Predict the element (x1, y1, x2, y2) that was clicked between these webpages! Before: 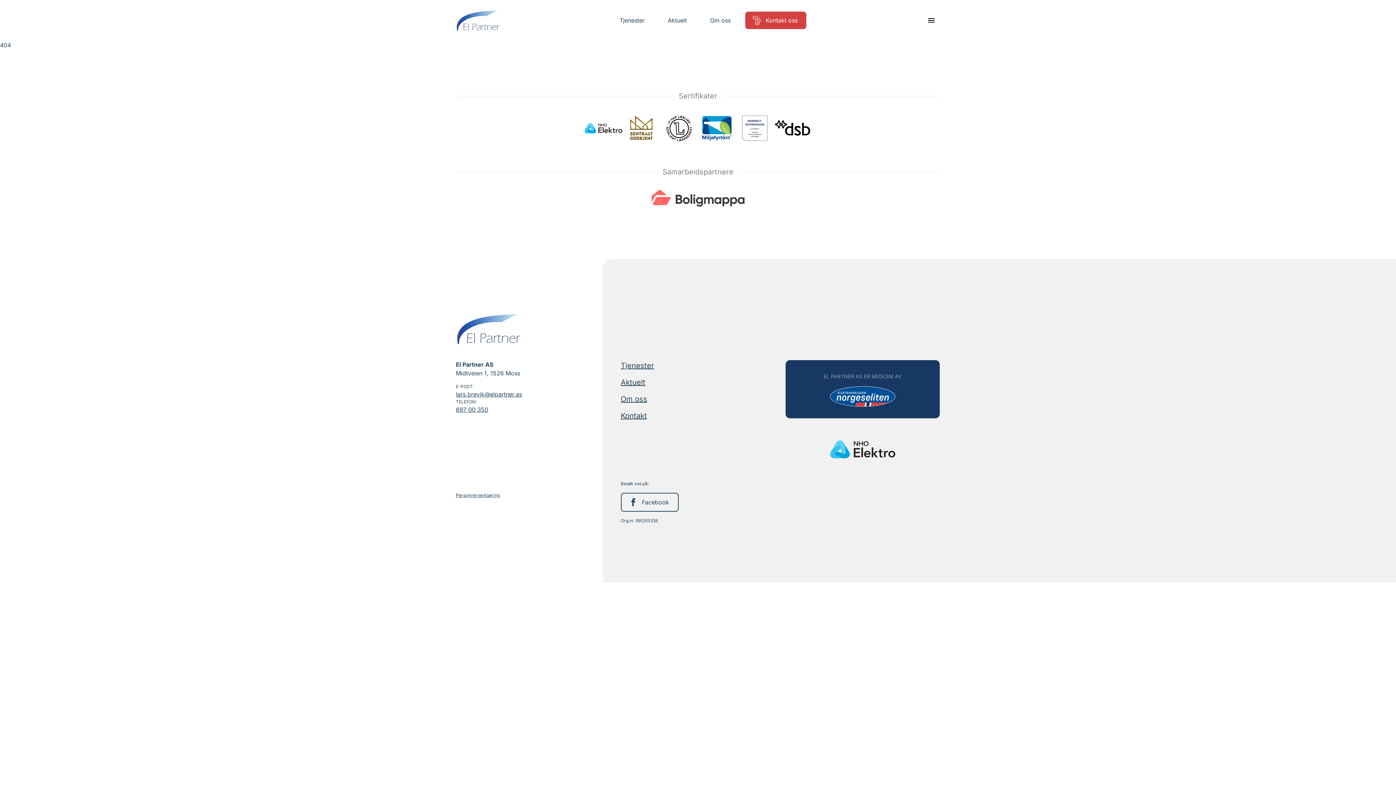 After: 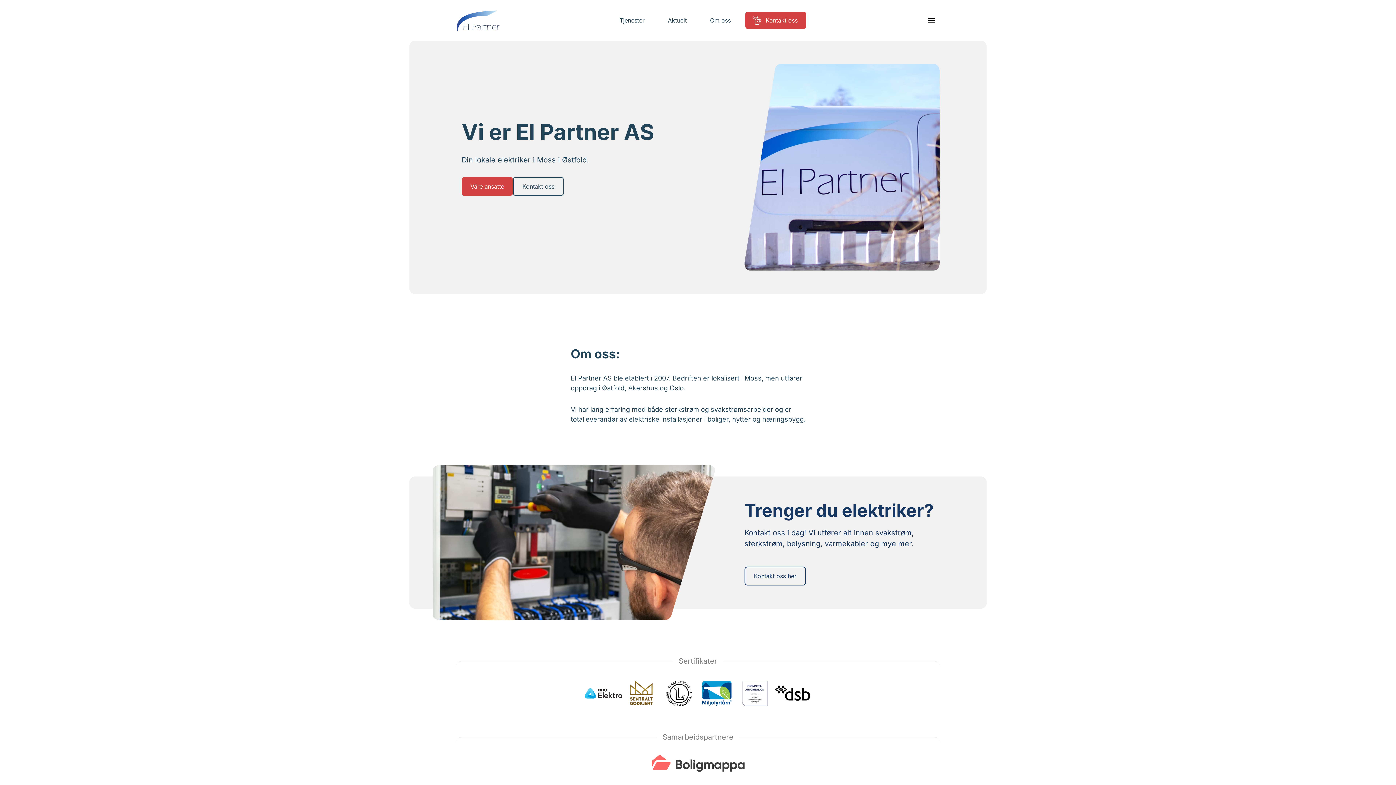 Action: bbox: (701, 16, 739, 24) label: Om oss